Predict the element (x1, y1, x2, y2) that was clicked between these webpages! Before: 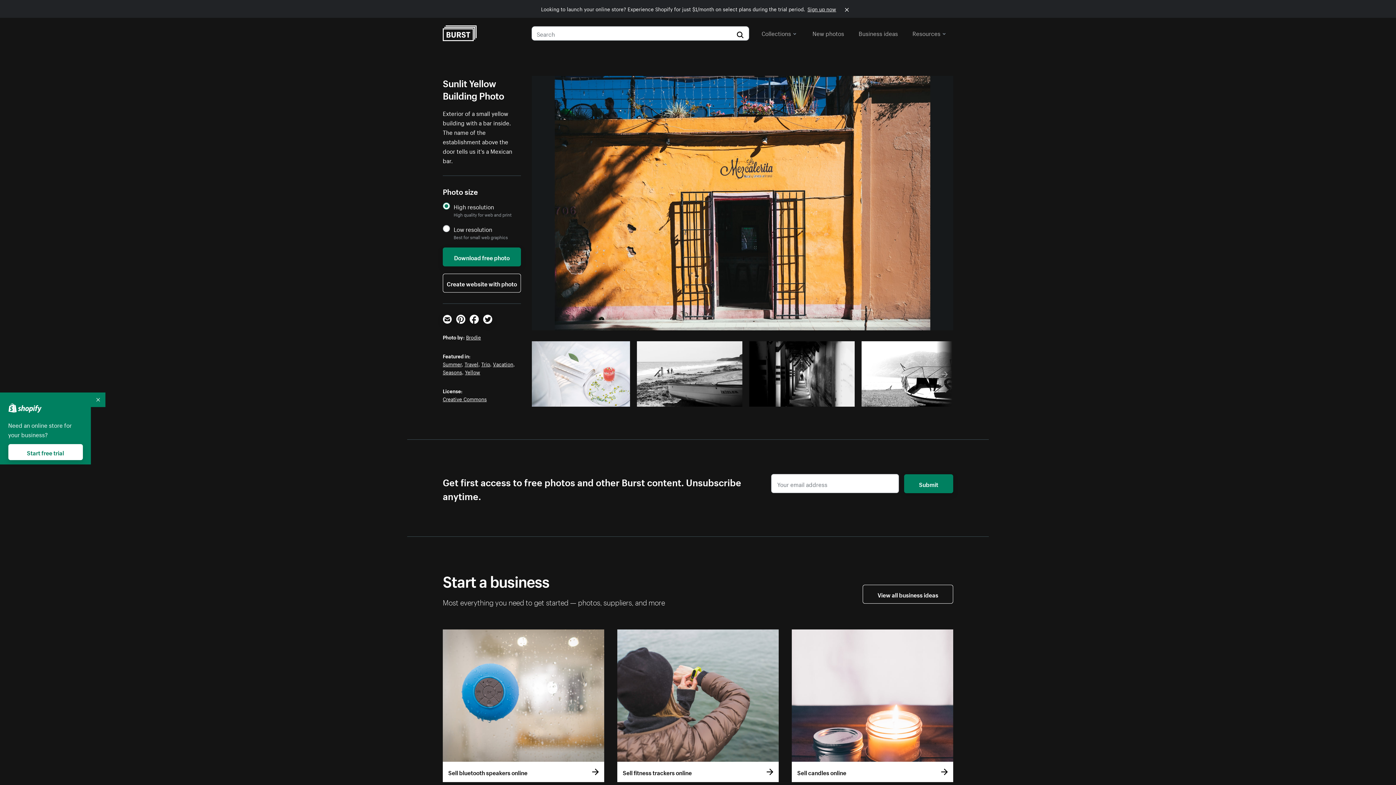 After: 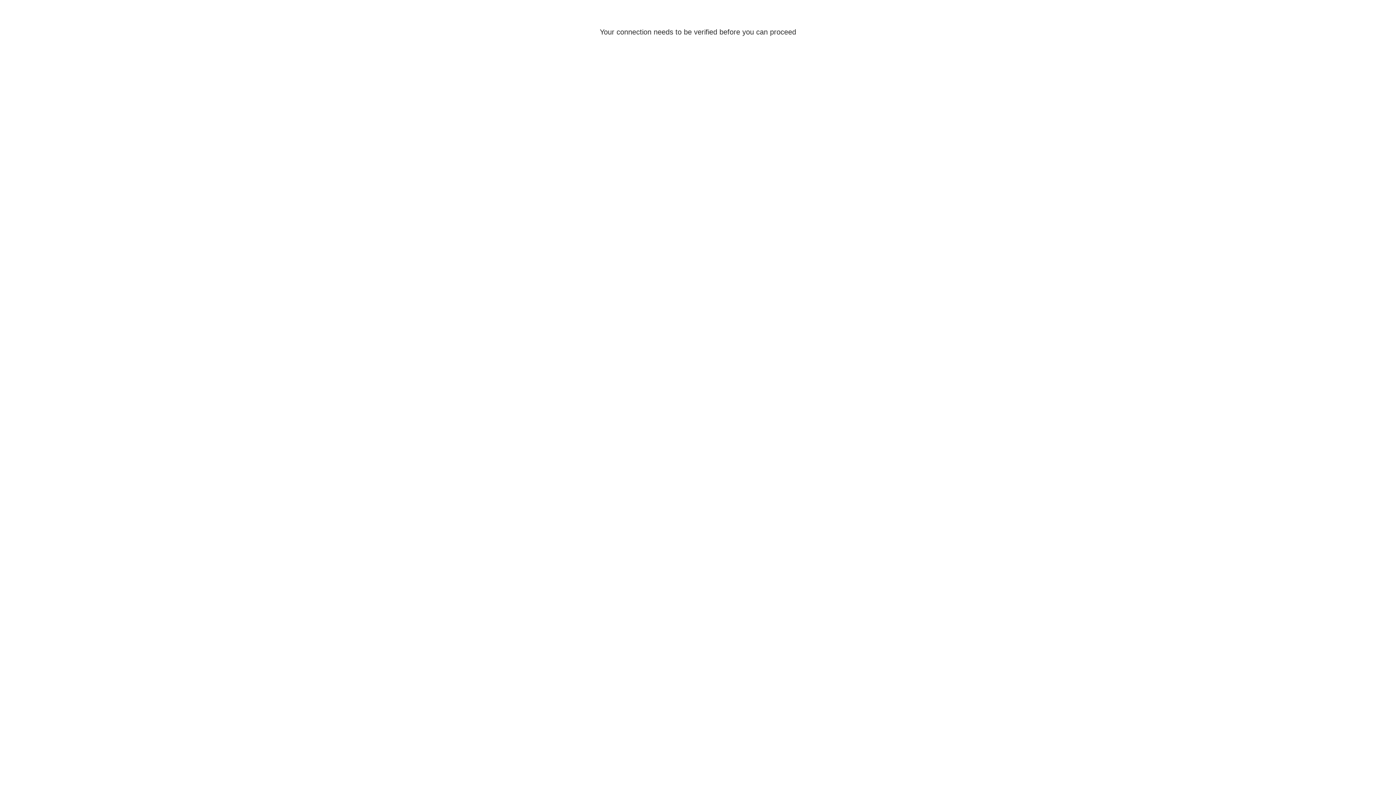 Action: label: Sign up now bbox: (807, 4, 836, 12)